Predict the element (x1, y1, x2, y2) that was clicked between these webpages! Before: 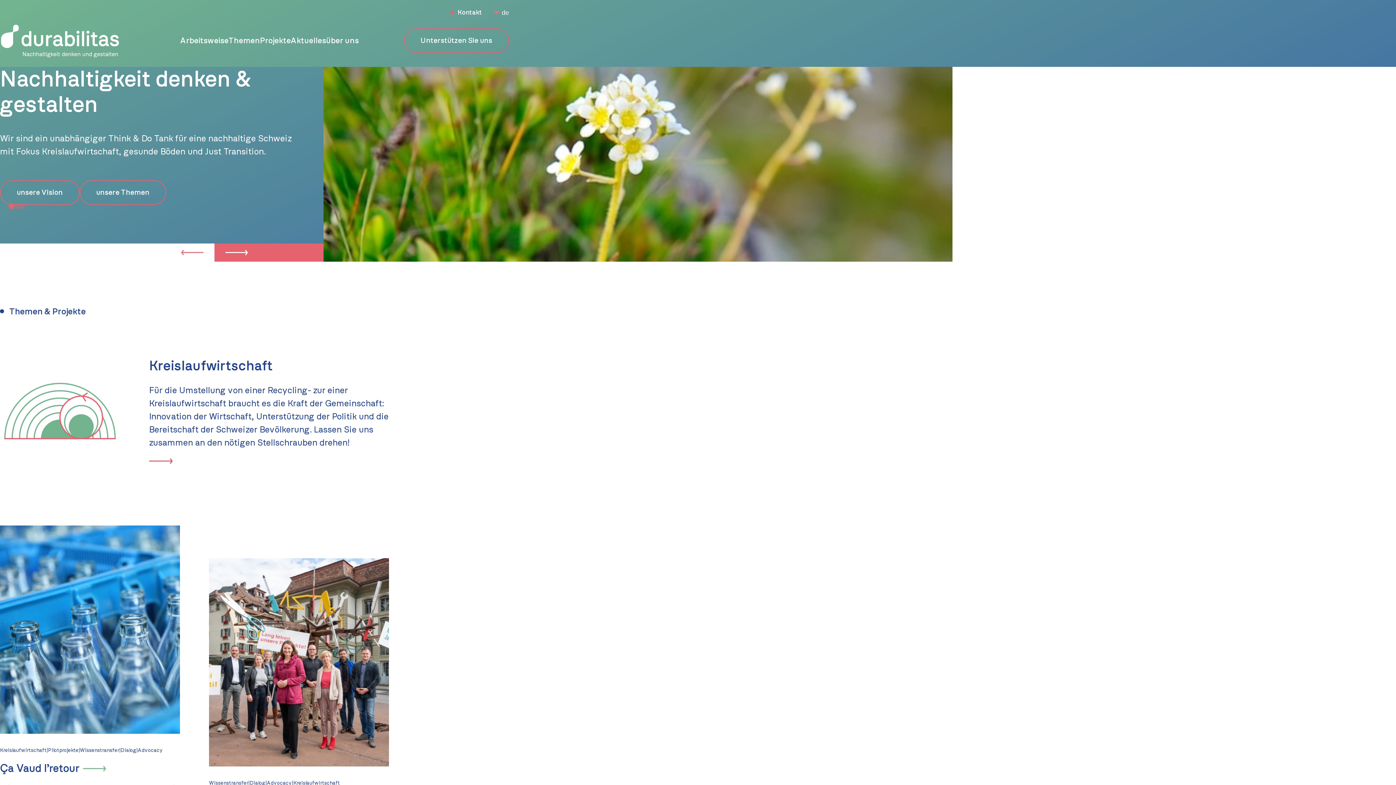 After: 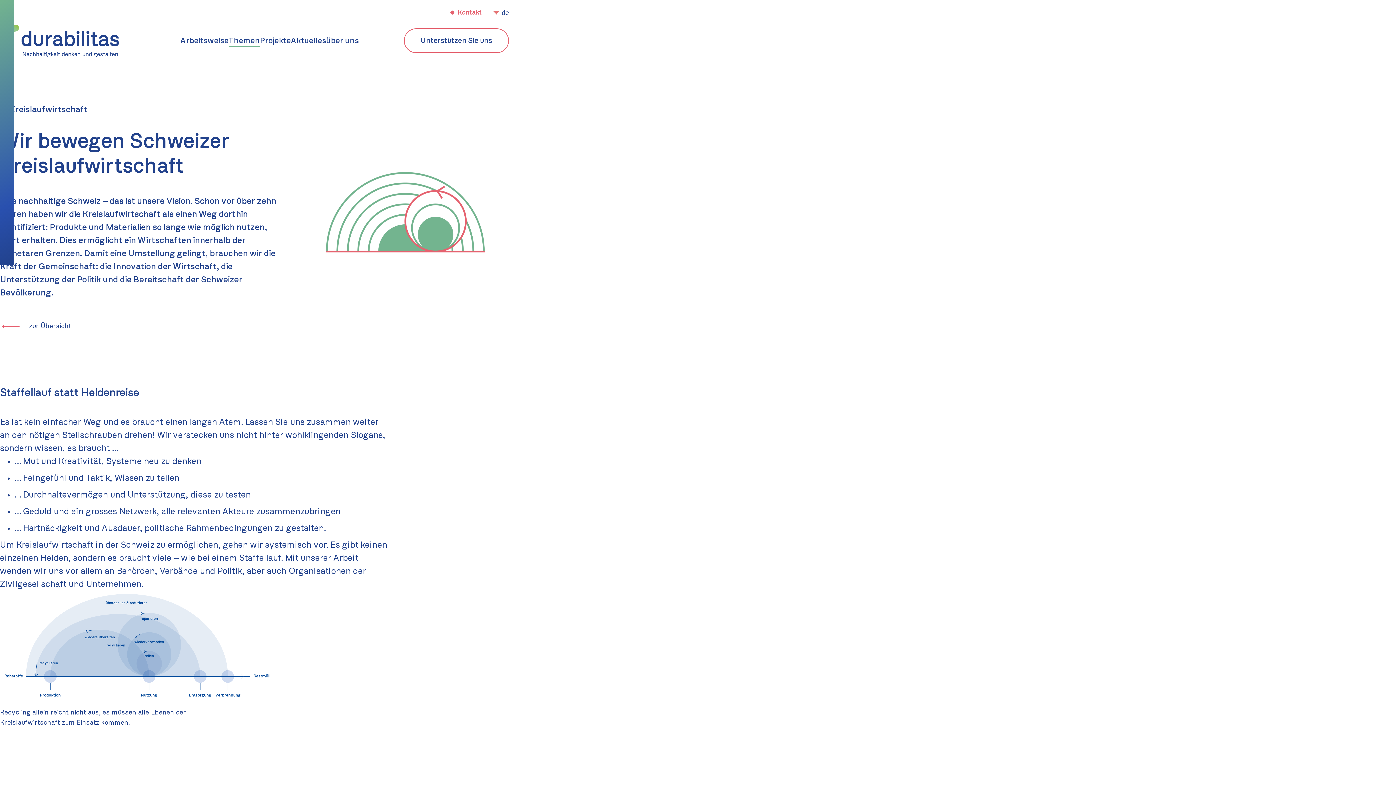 Action: bbox: (0, 351, 120, 471)